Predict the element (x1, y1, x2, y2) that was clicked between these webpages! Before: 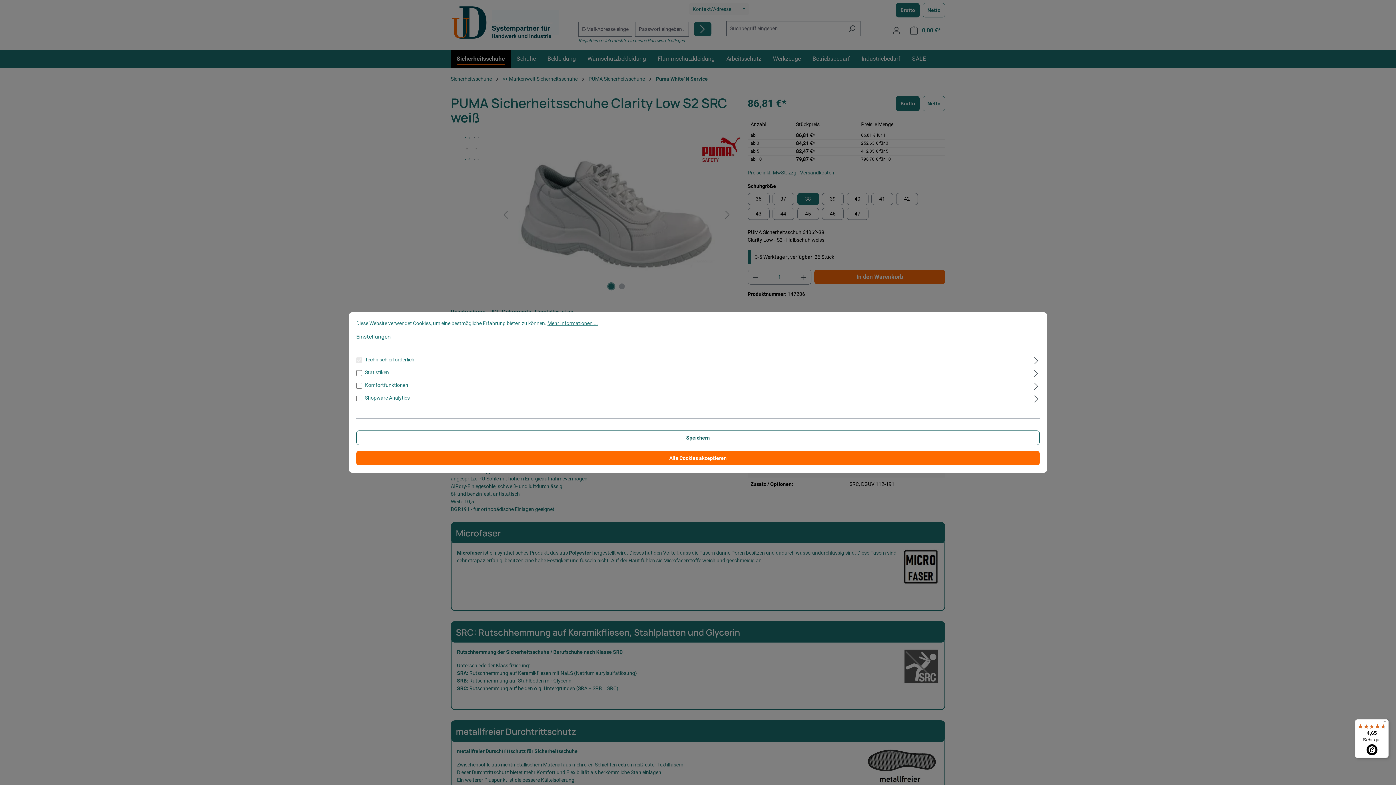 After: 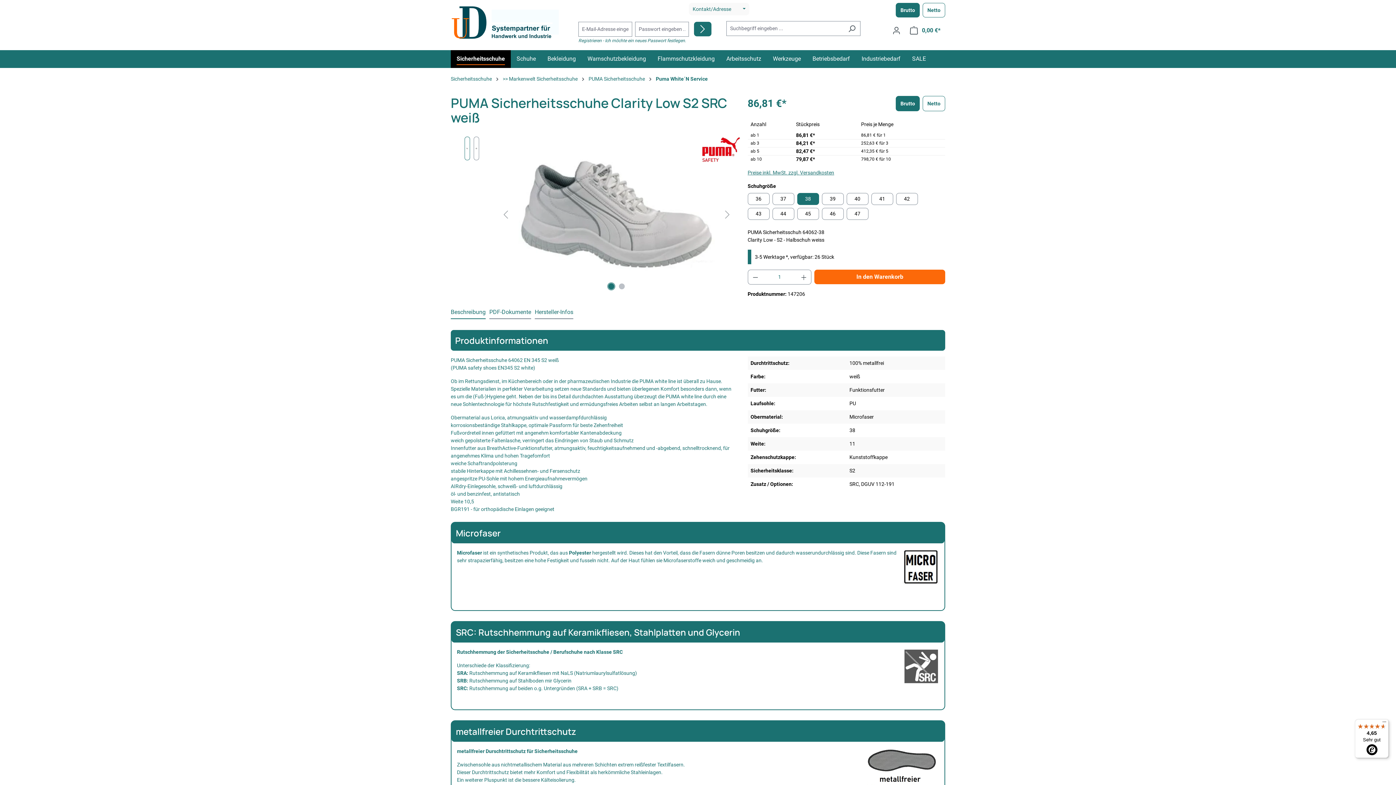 Action: bbox: (356, 430, 1040, 445) label: Speichern